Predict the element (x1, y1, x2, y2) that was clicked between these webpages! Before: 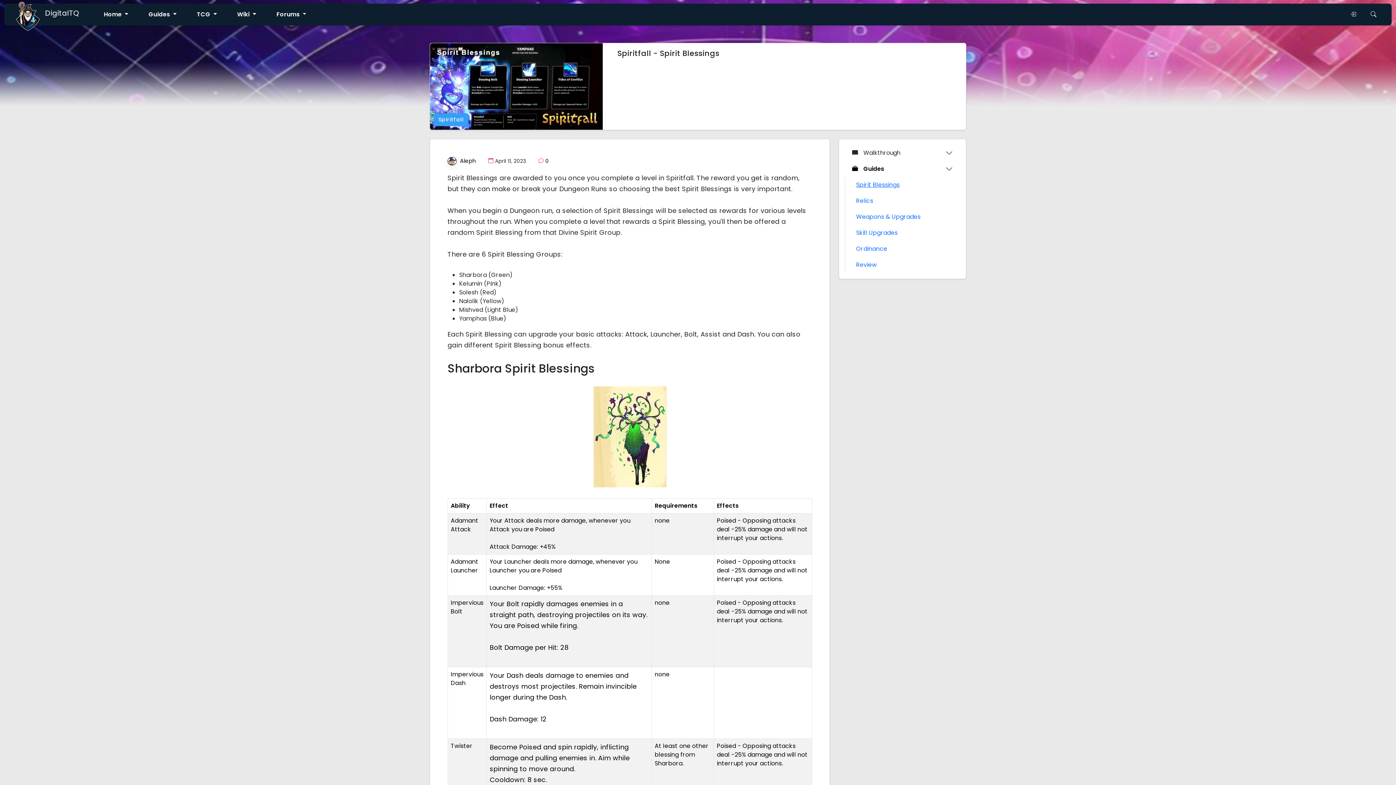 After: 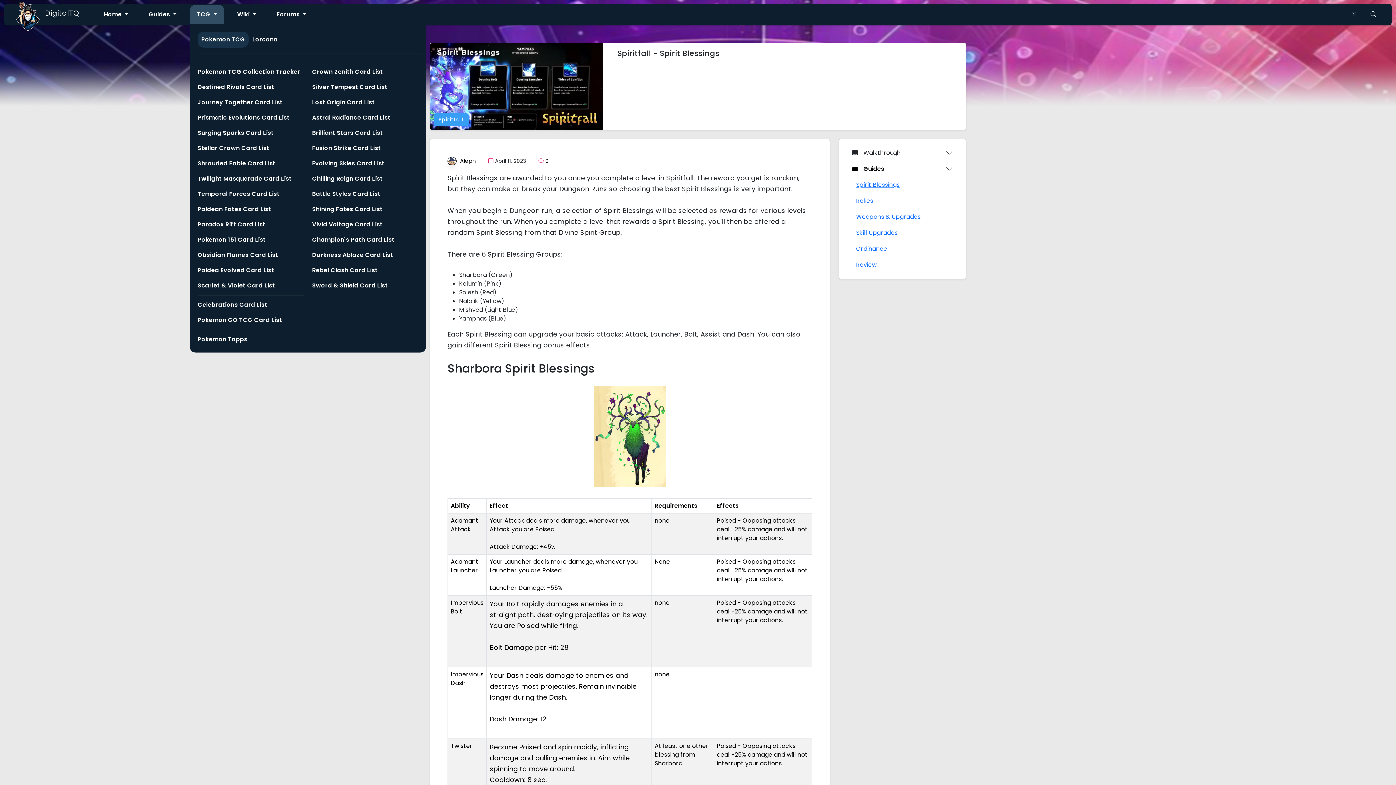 Action: label: TCG  bbox: (189, 4, 224, 24)